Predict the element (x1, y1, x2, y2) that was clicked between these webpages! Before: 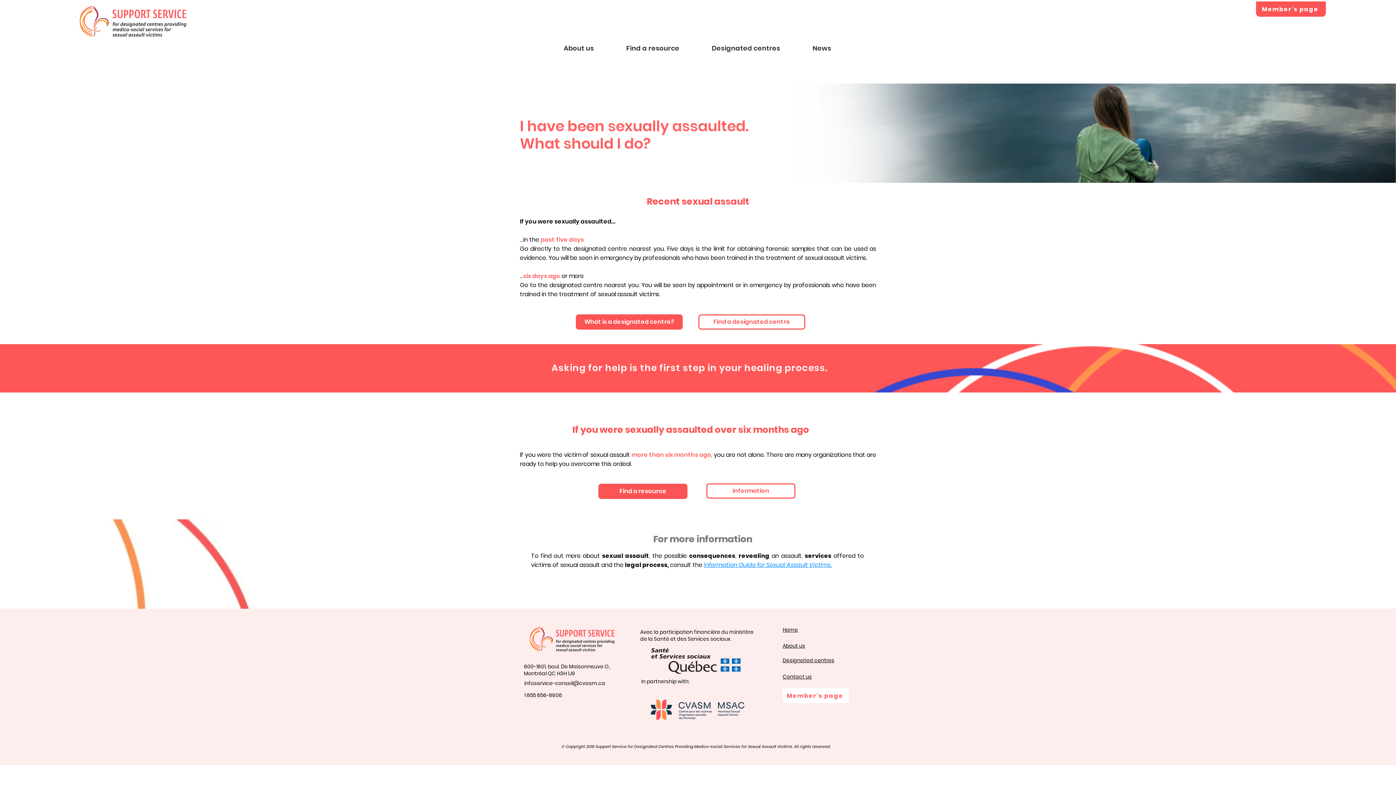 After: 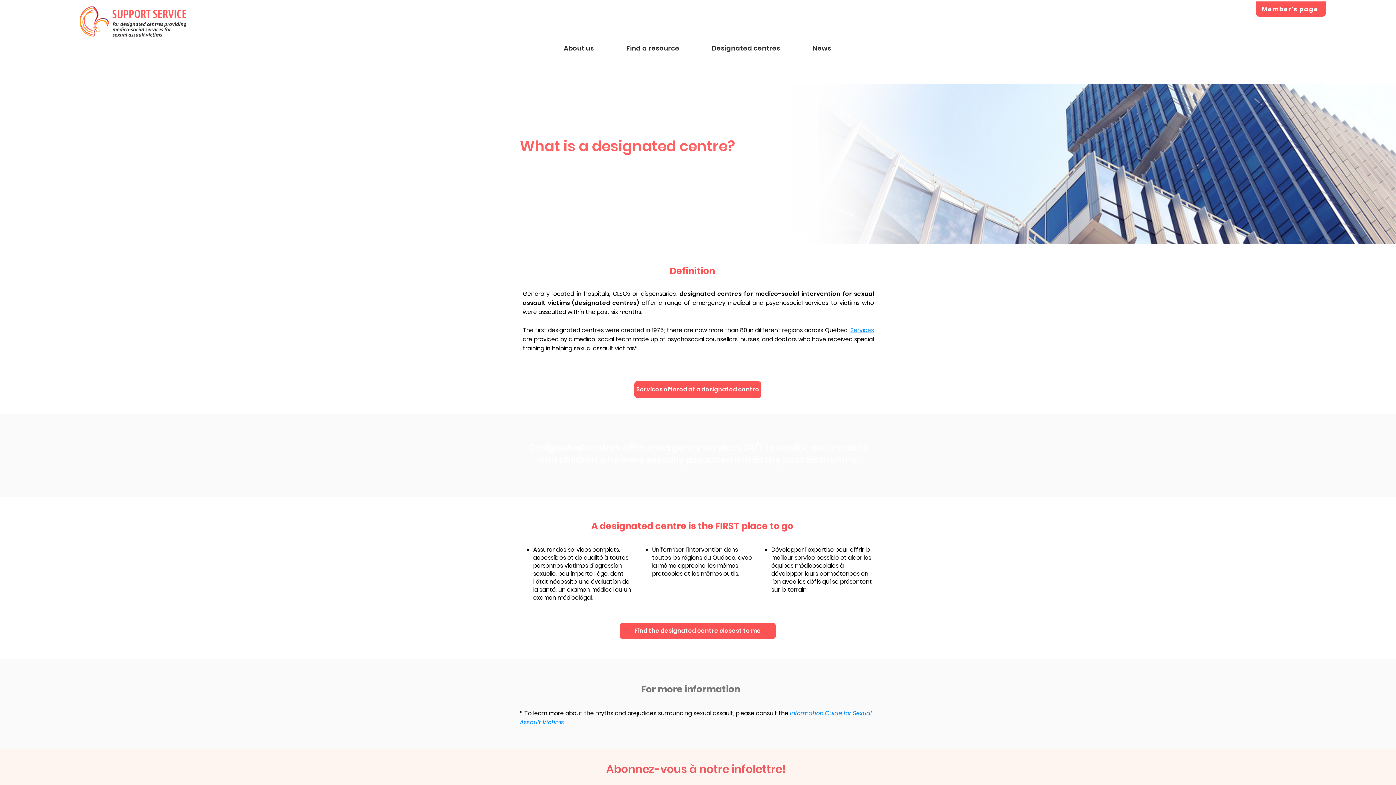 Action: bbox: (576, 314, 682, 329) label: What is a designated centre? 